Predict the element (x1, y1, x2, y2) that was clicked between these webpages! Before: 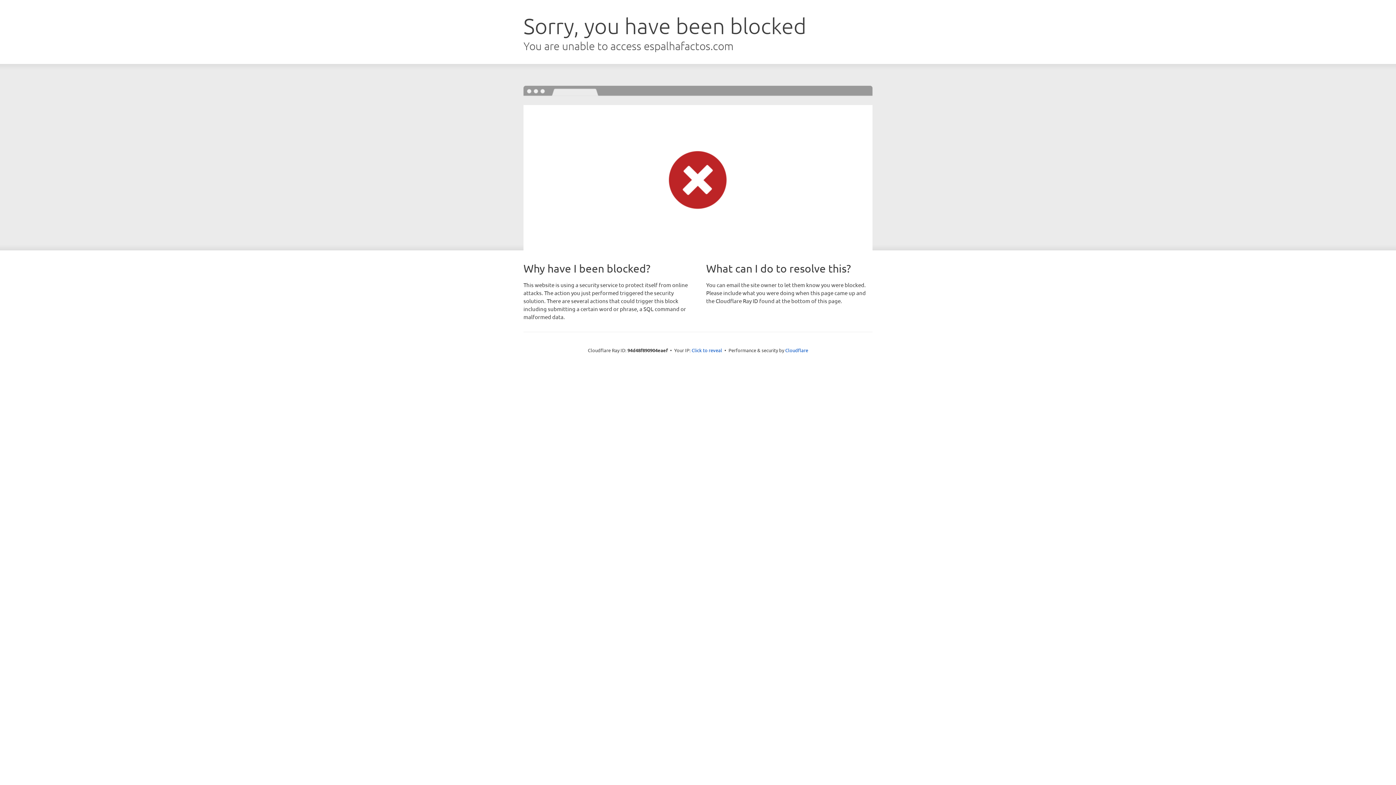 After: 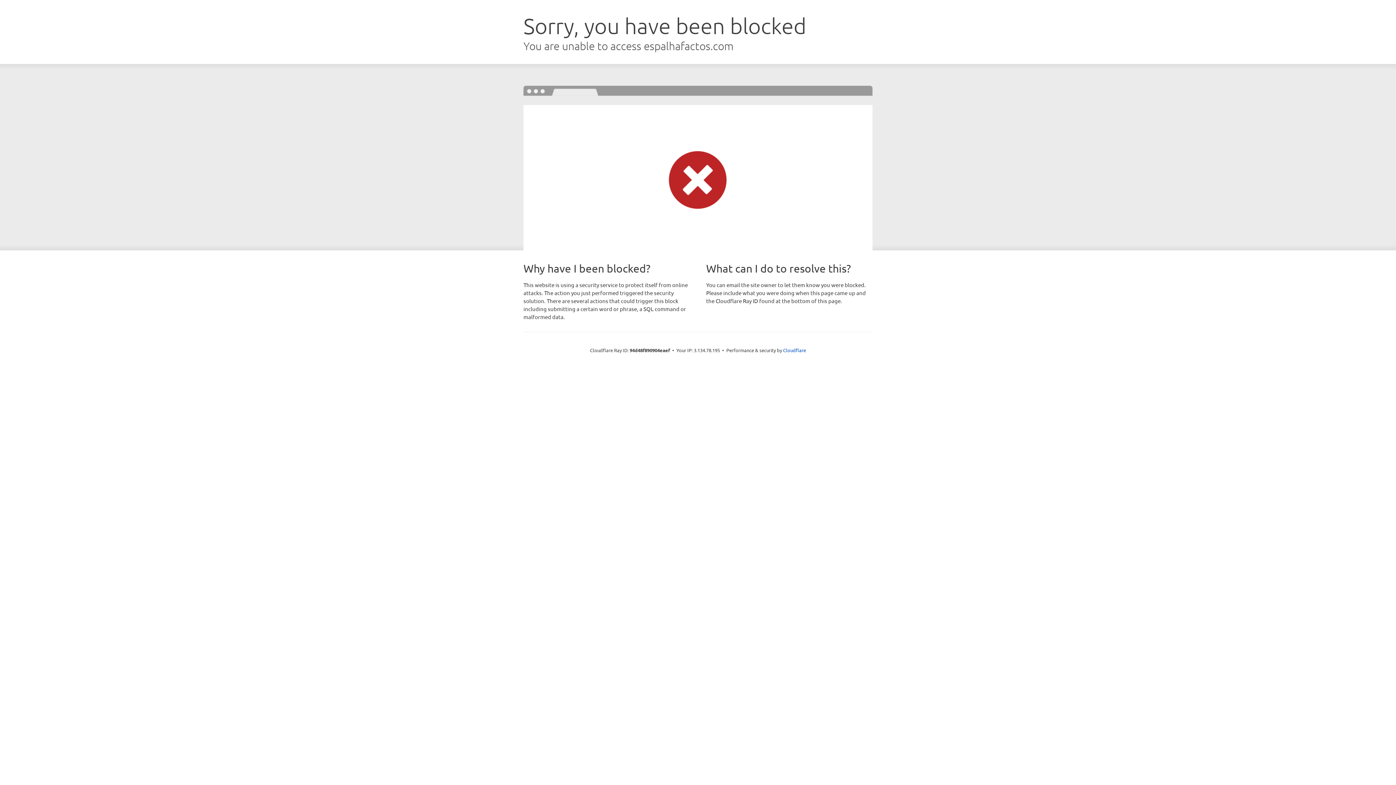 Action: bbox: (691, 346, 722, 353) label: Click to reveal